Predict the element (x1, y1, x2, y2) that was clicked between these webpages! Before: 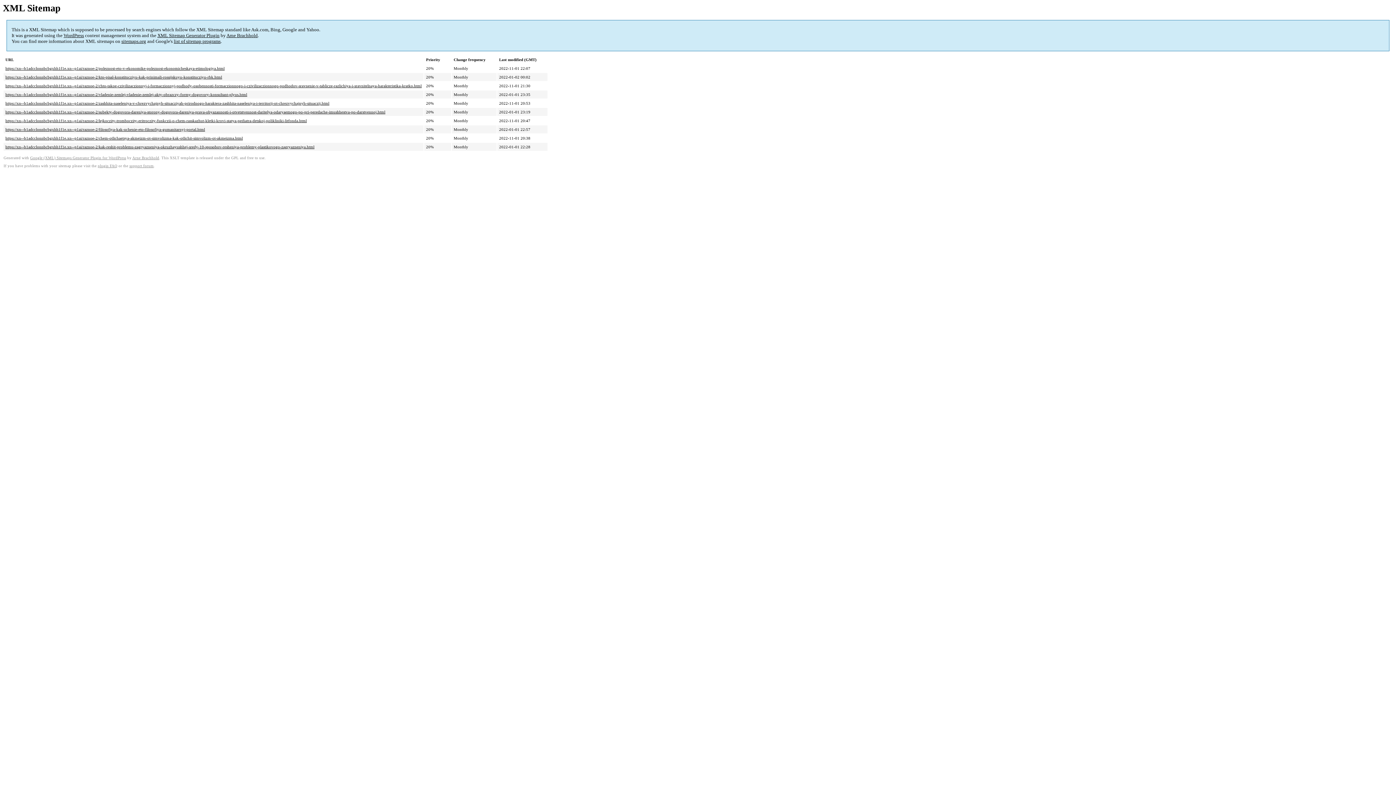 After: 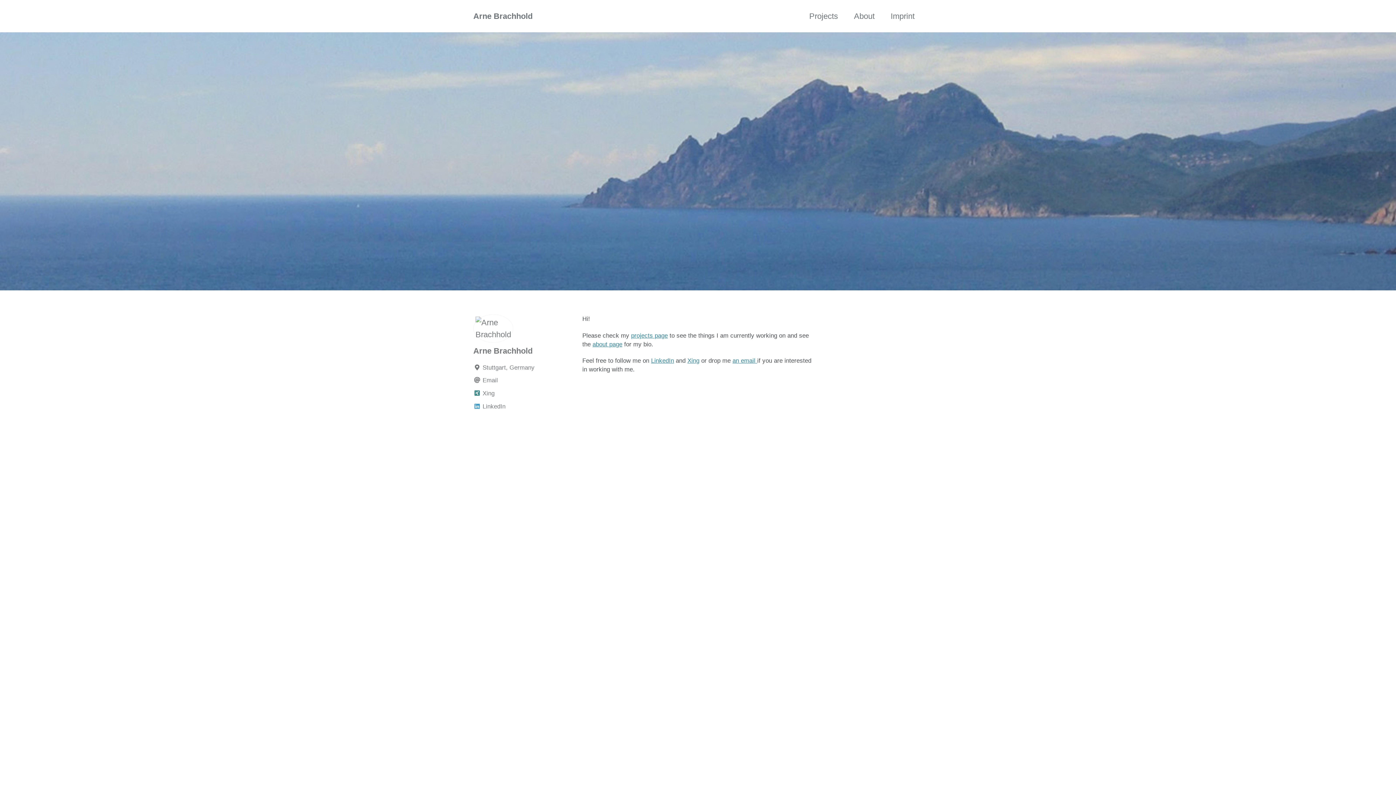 Action: bbox: (226, 32, 257, 38) label: Arne Brachhold